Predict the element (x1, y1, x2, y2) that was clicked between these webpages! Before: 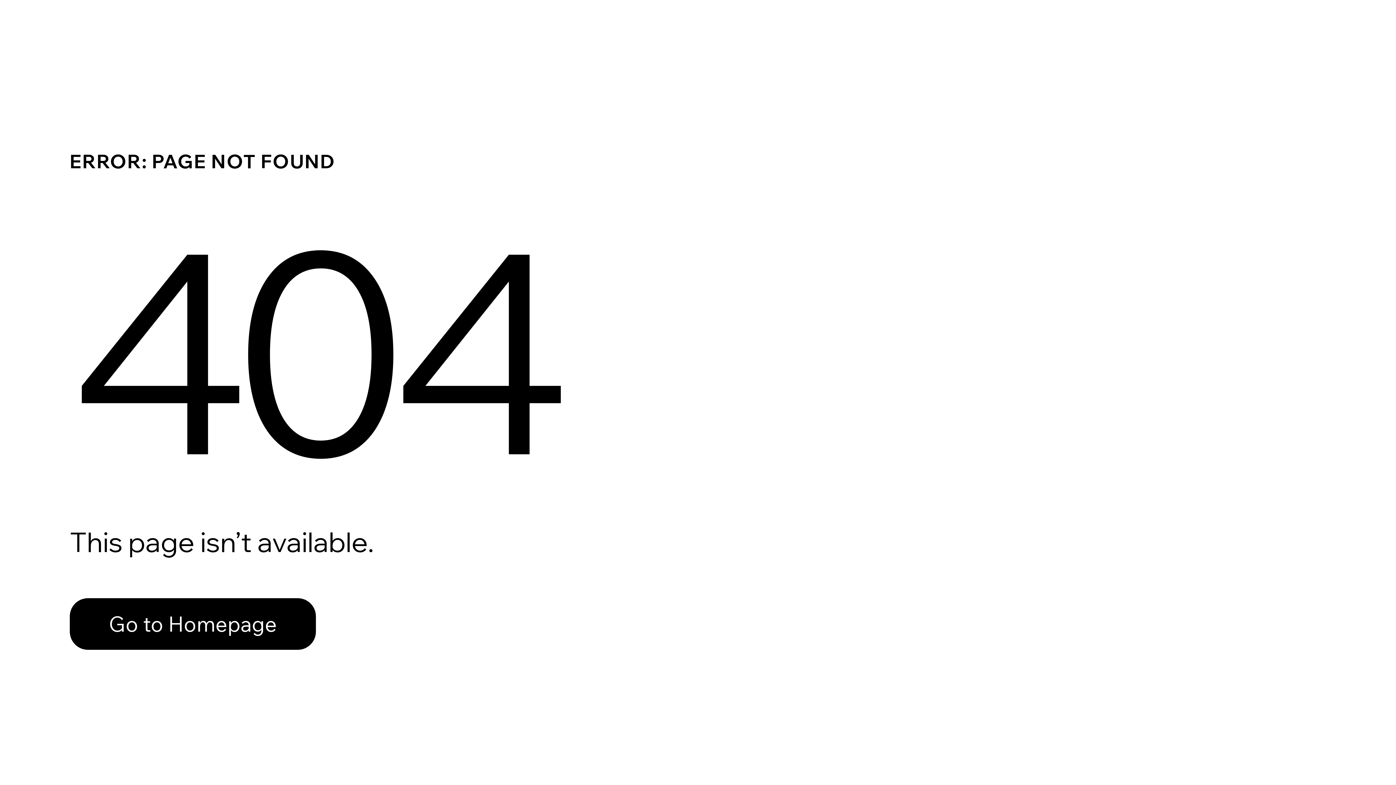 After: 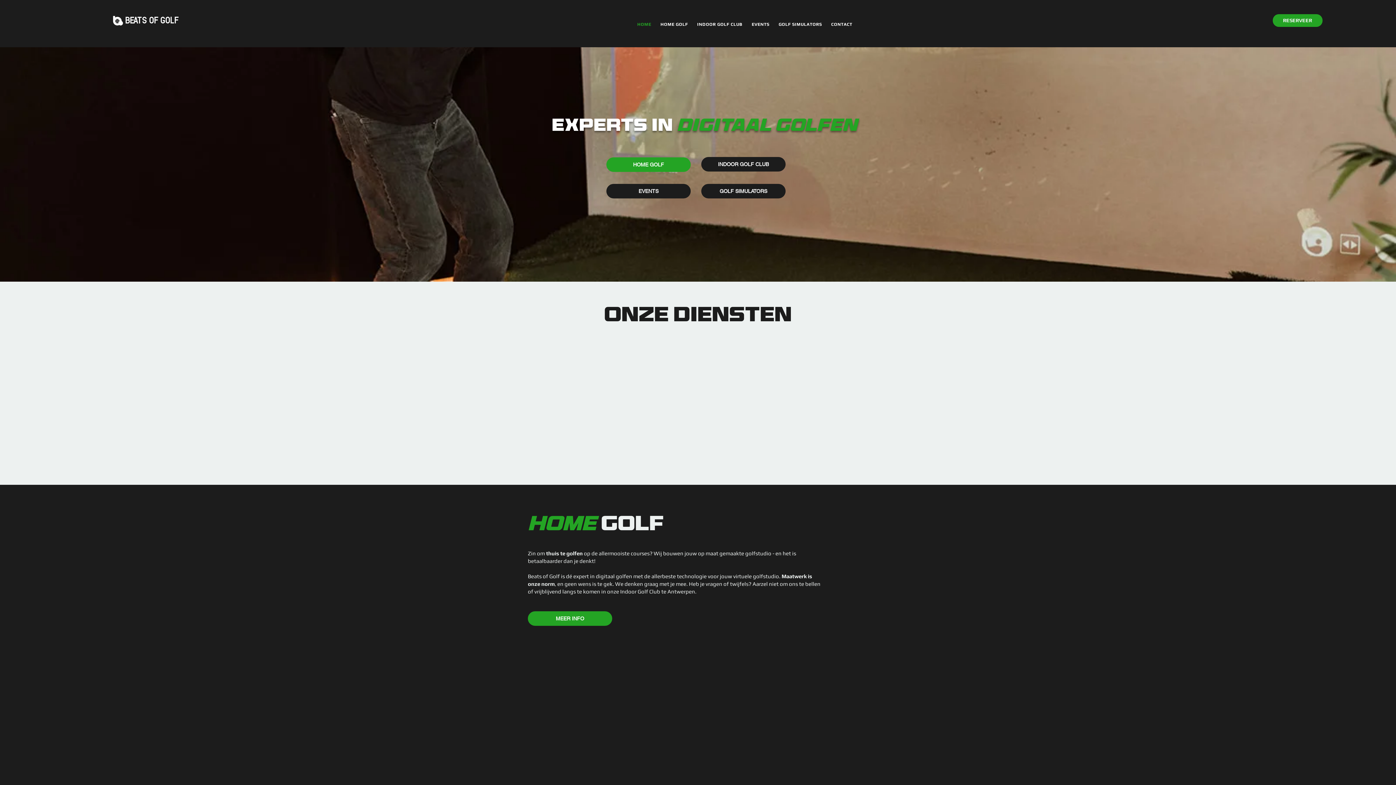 Action: label: Go to Homepage bbox: (69, 582, 768, 659)